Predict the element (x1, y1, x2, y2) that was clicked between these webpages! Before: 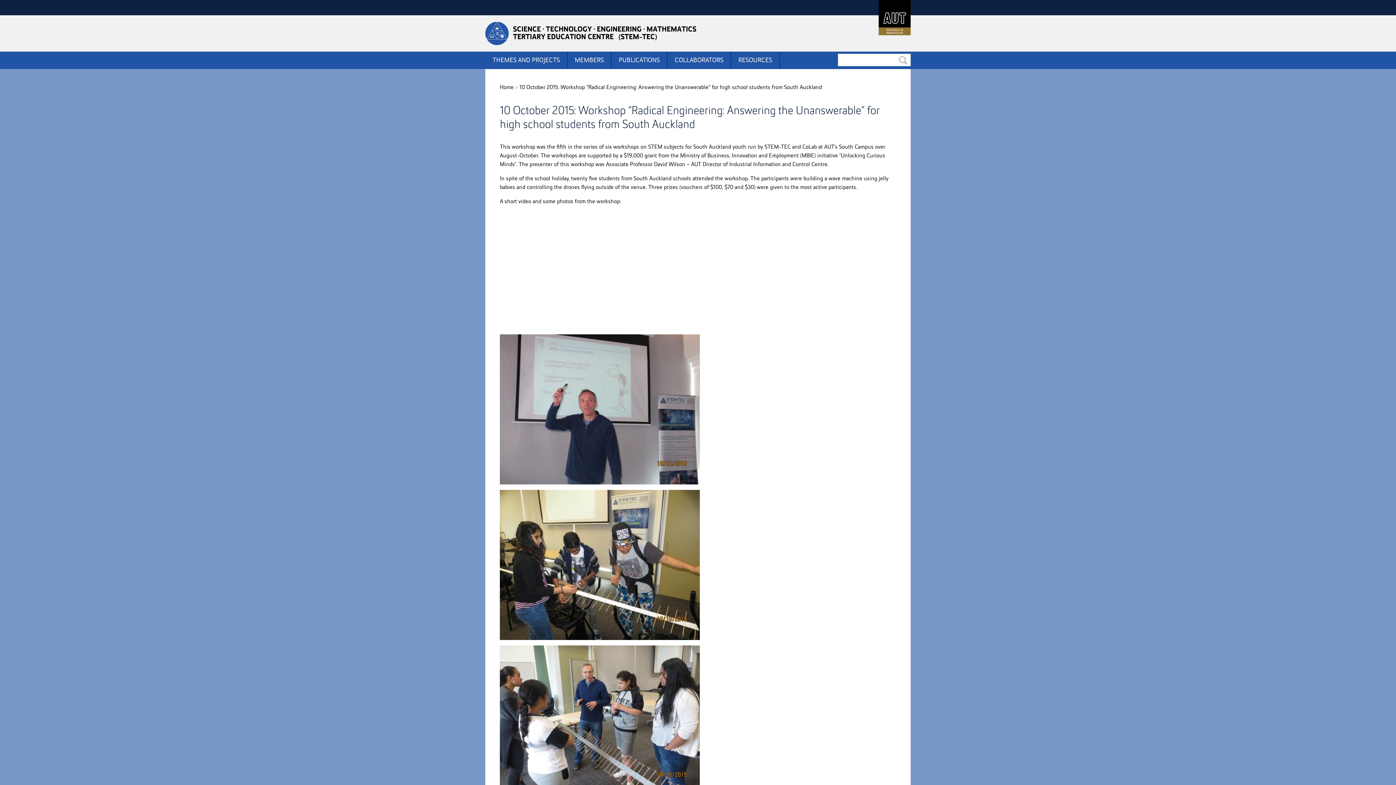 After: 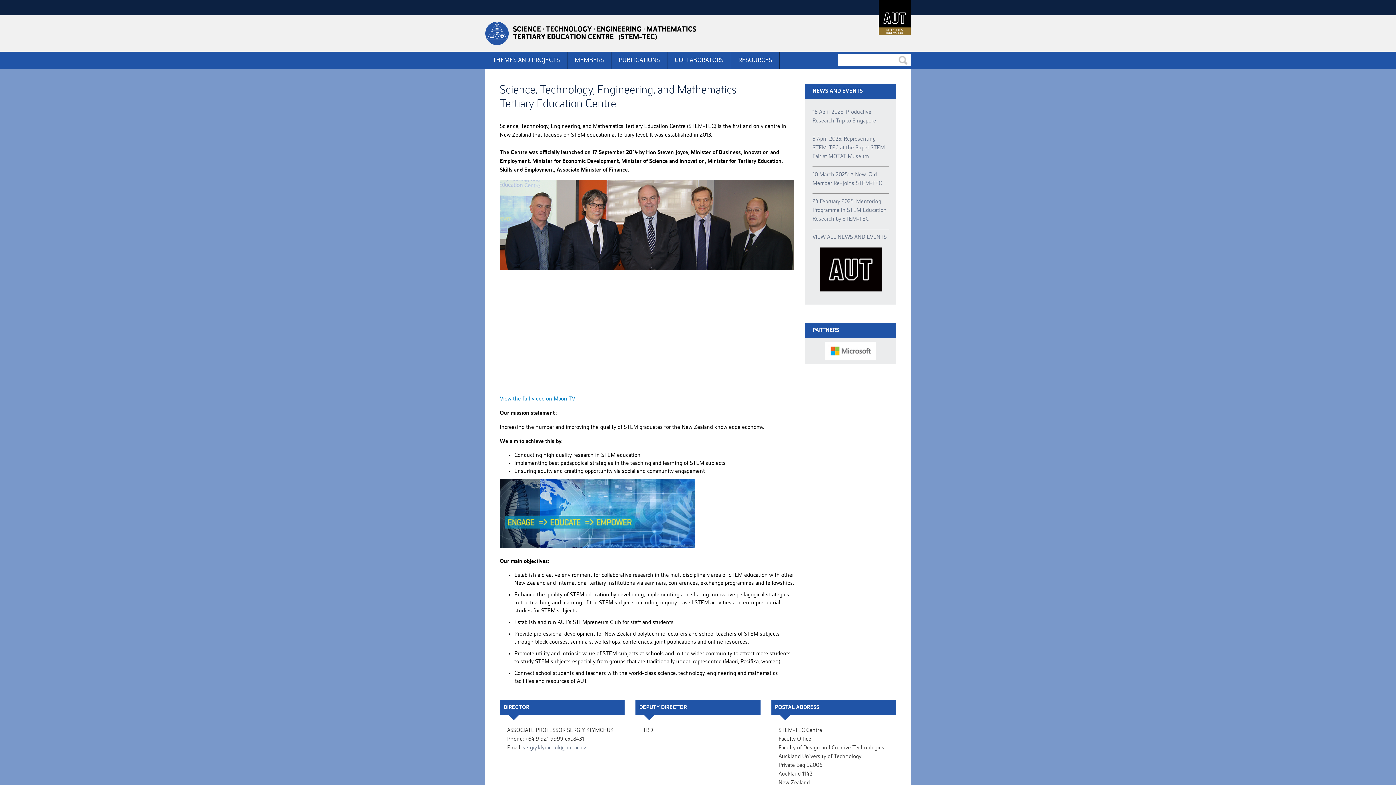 Action: label: Home bbox: (500, 84, 513, 90)